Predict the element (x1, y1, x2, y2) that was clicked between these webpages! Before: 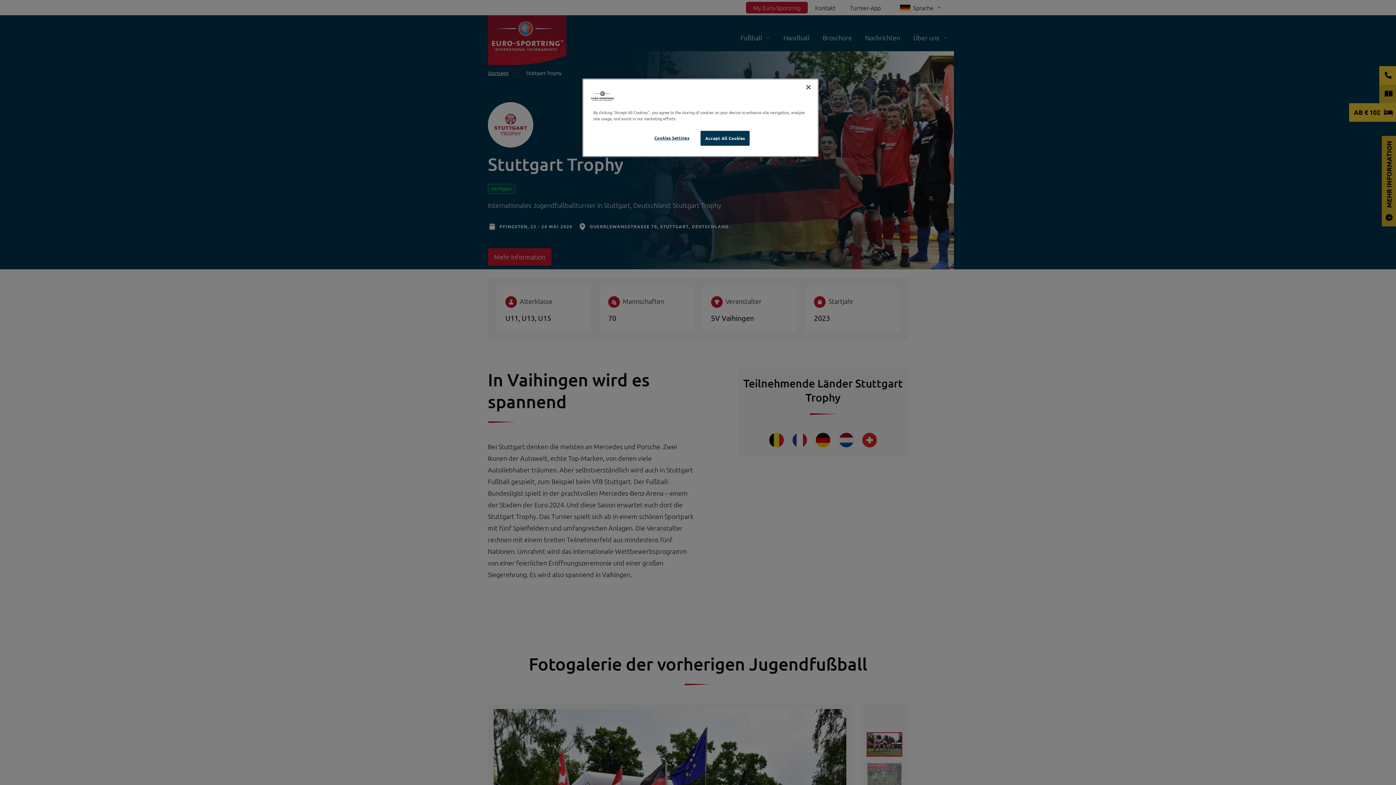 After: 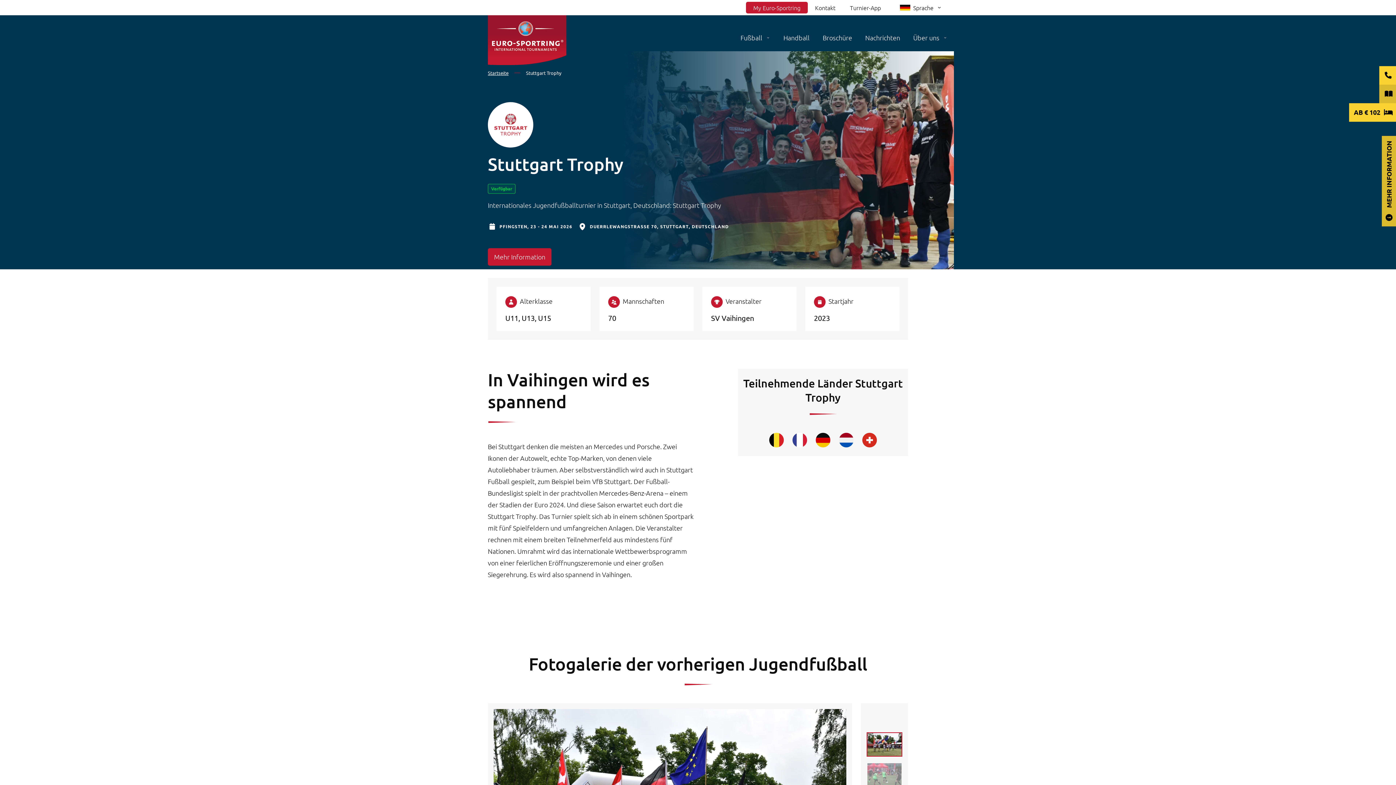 Action: bbox: (800, 79, 816, 95) label: Close